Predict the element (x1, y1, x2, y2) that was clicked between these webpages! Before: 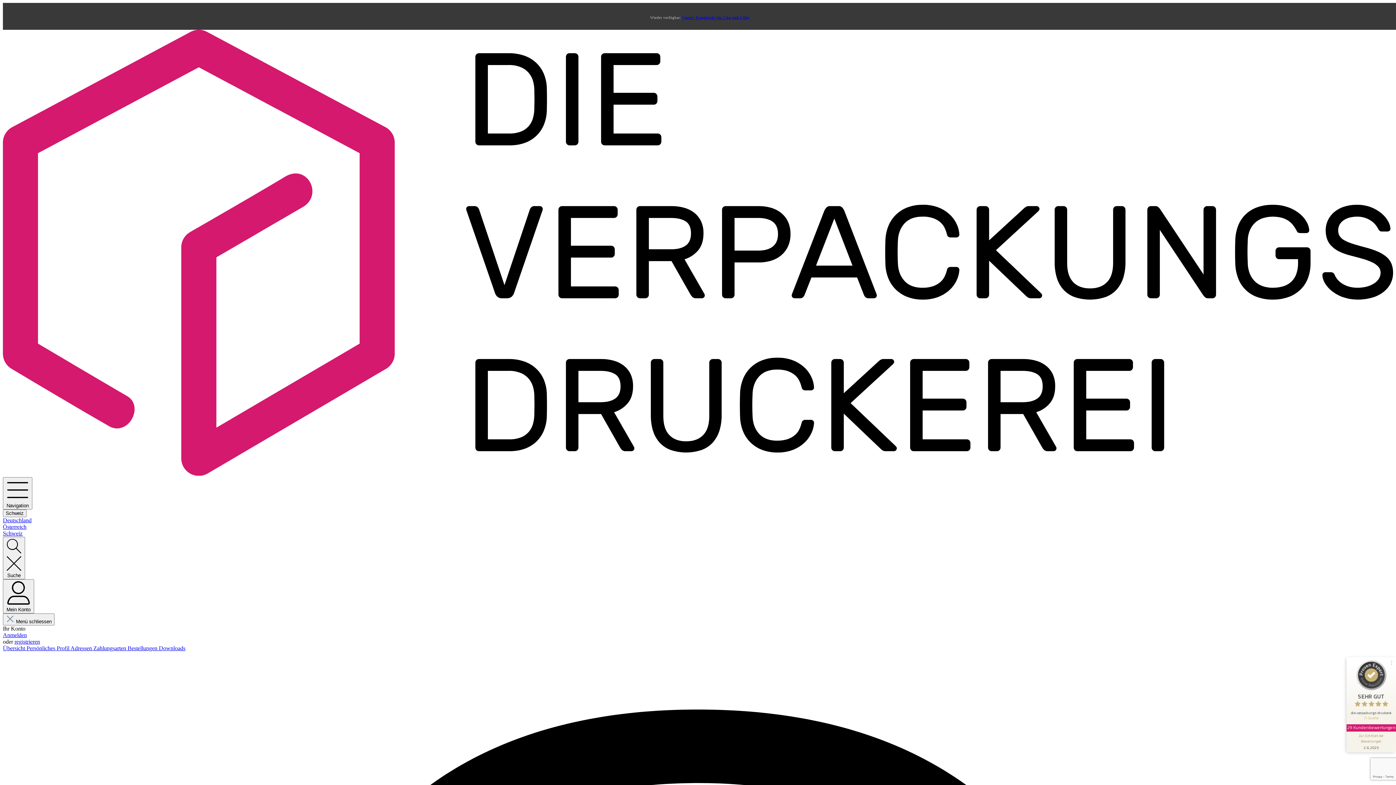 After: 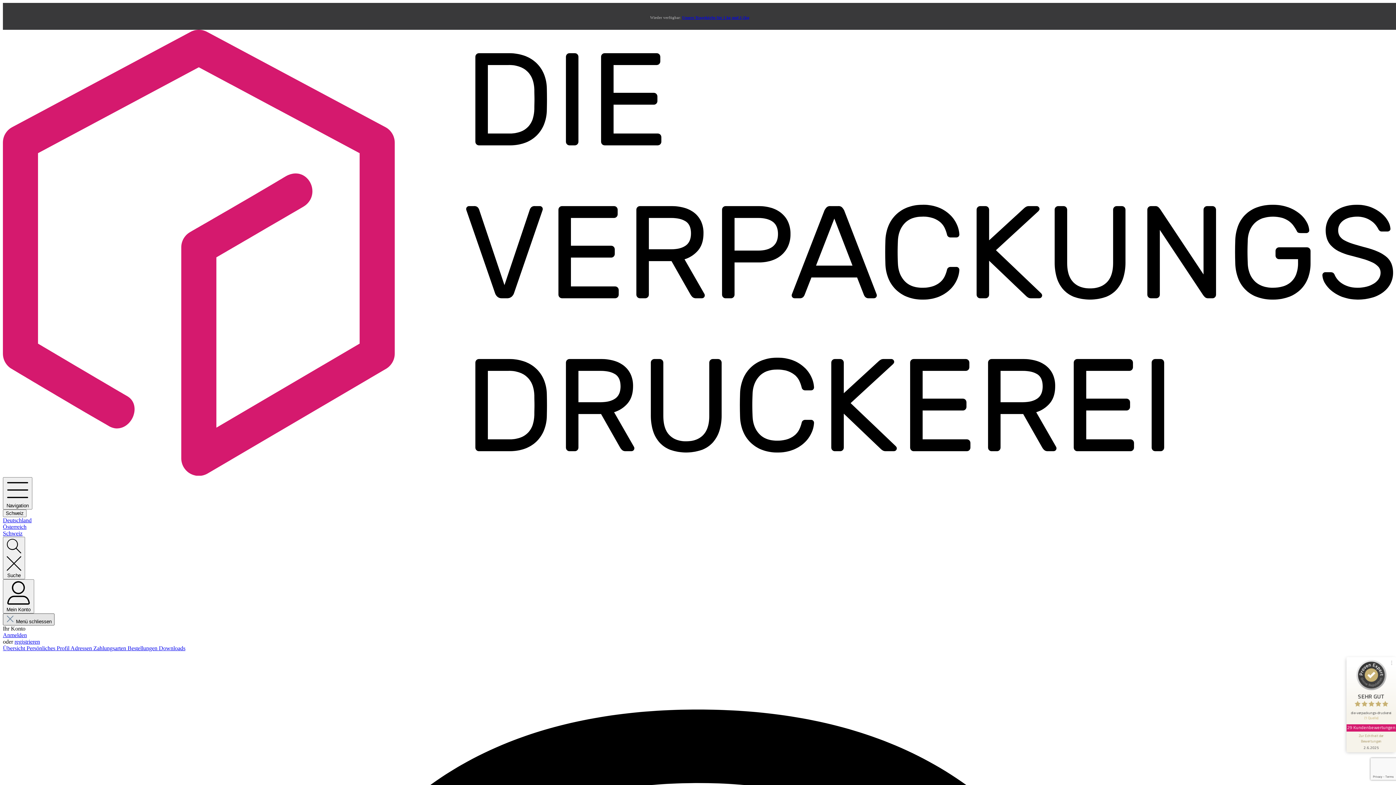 Action: label:  Menü schliessen bbox: (2, 613, 54, 625)